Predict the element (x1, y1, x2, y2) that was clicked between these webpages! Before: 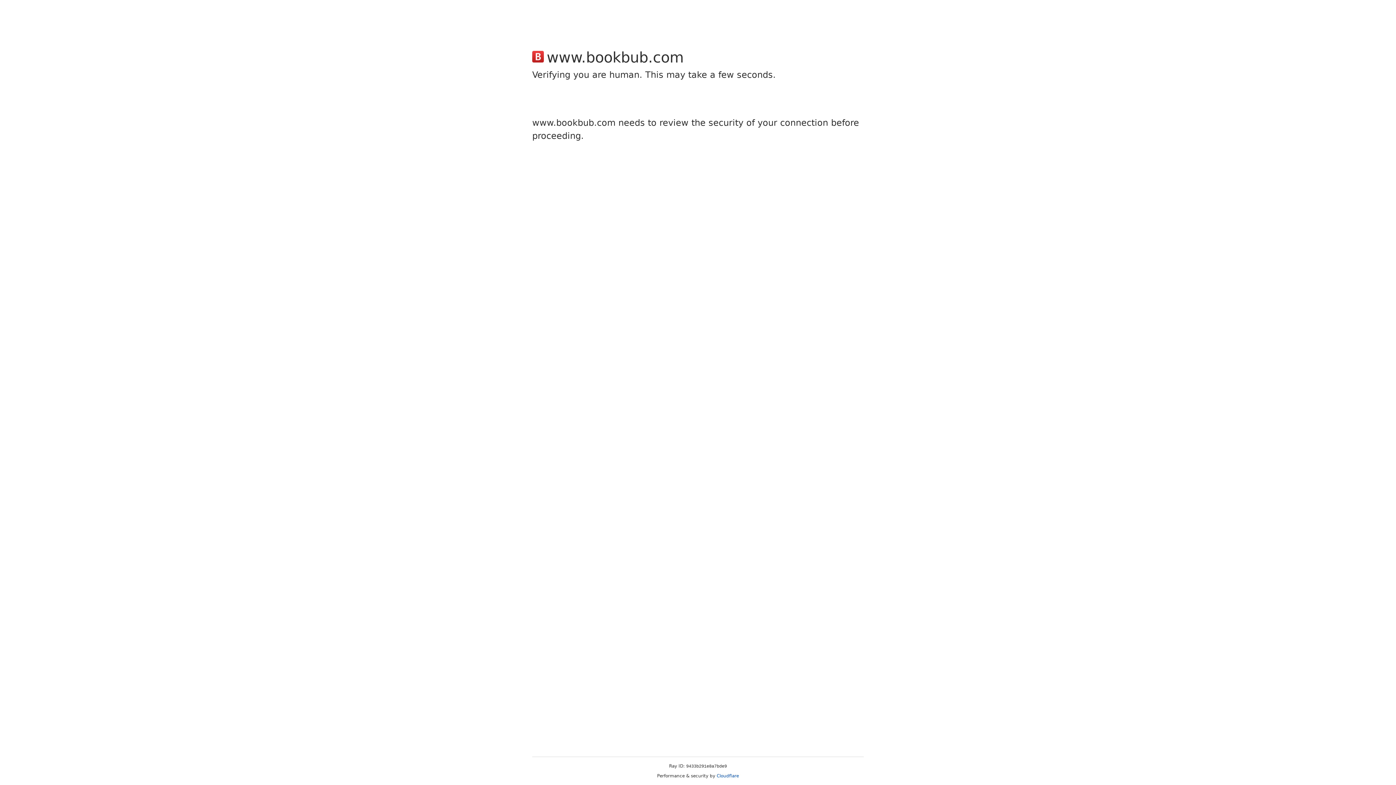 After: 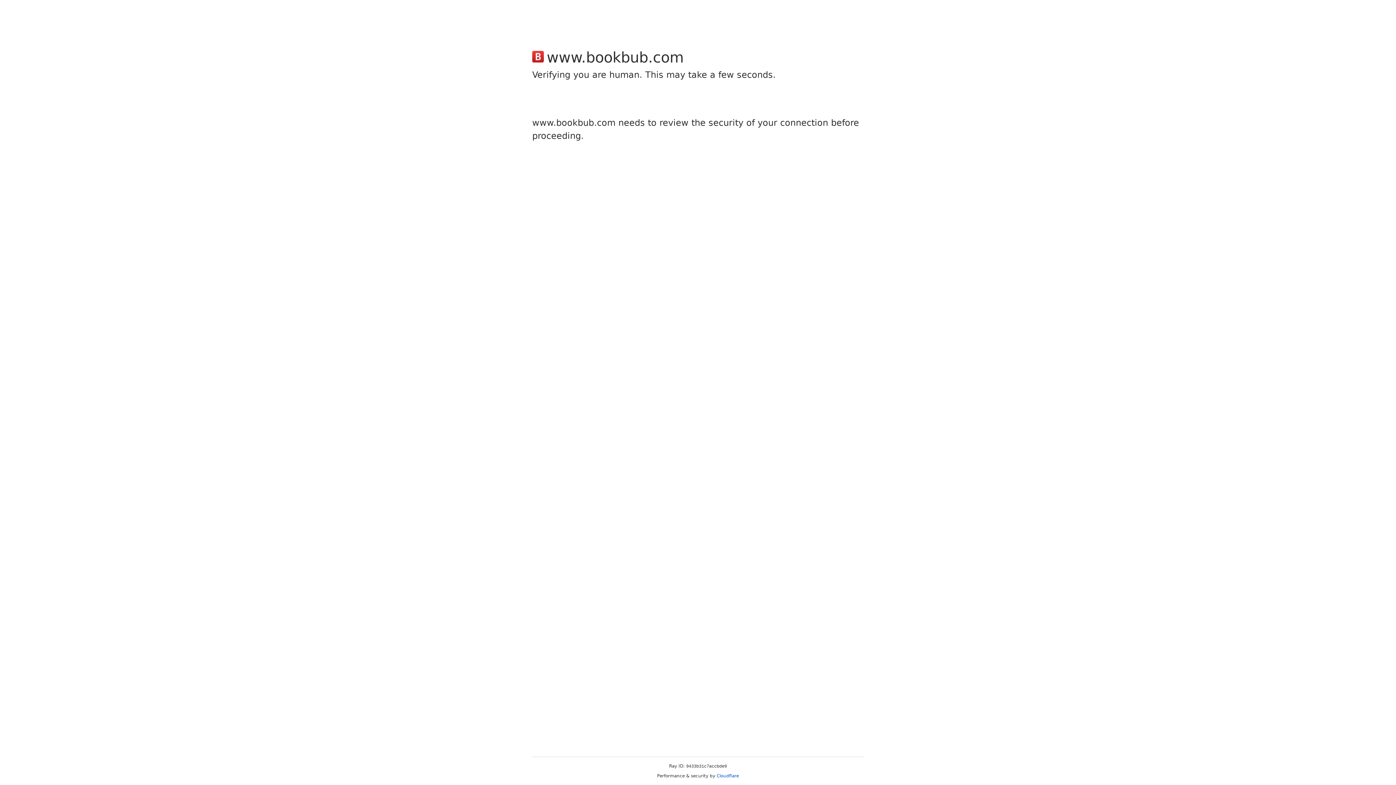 Action: bbox: (716, 773, 739, 778) label: Cloudflare